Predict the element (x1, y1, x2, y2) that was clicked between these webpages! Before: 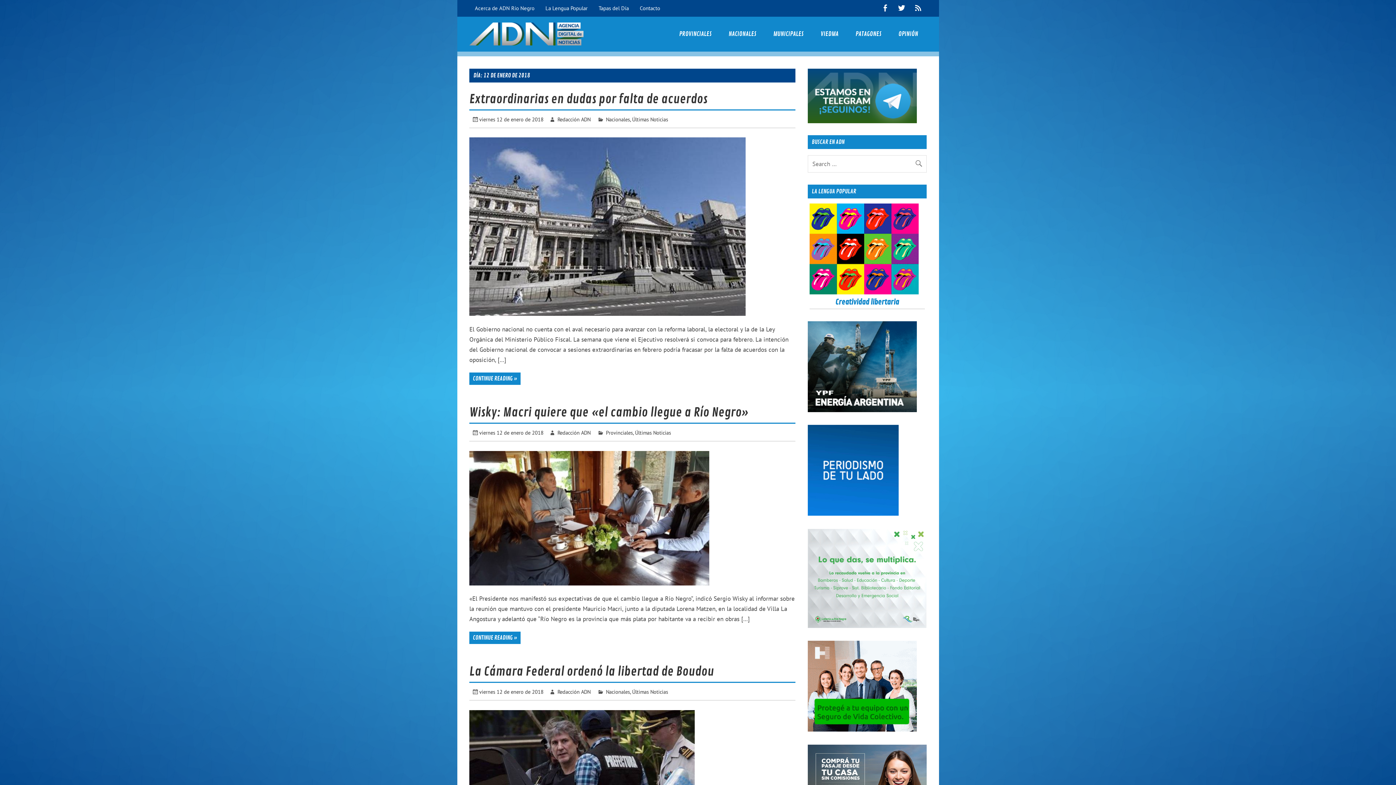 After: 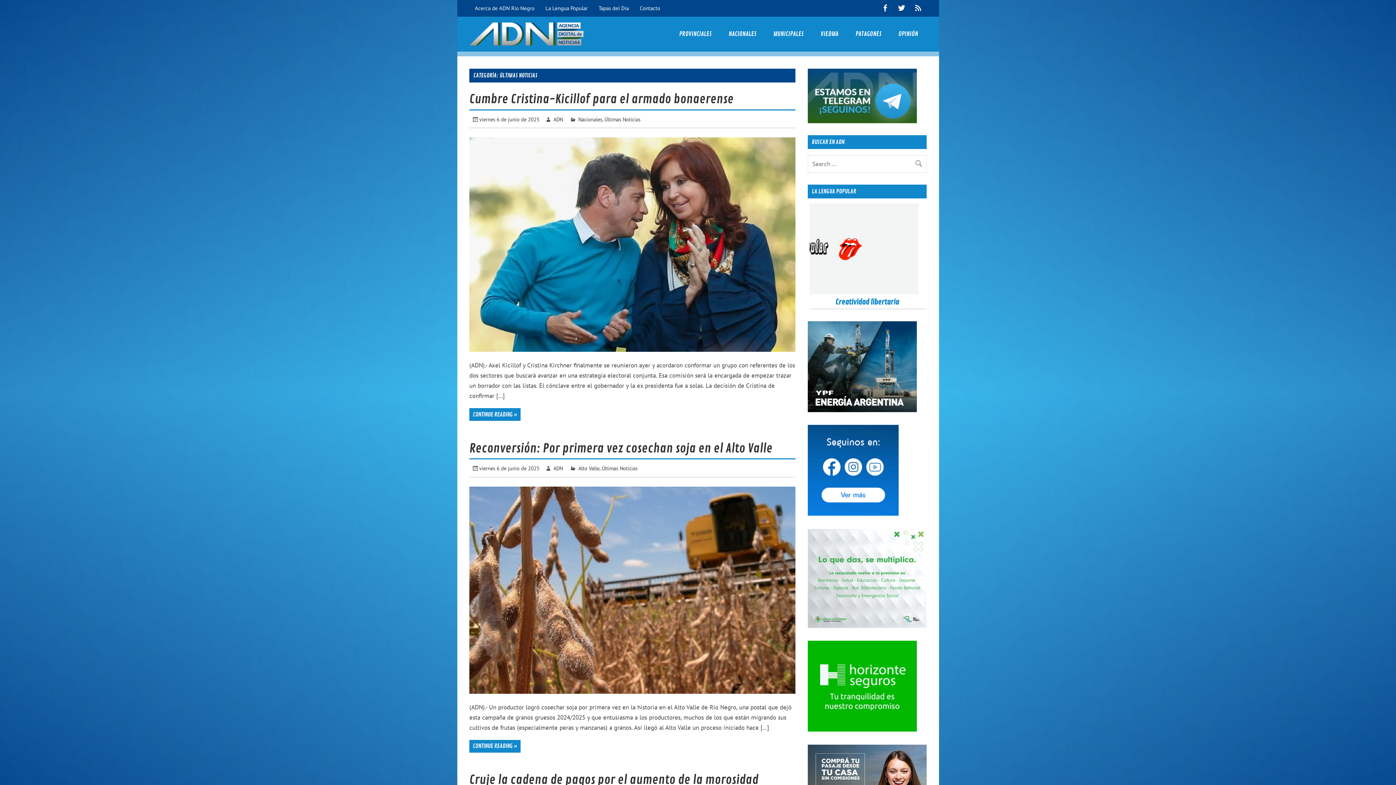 Action: bbox: (635, 429, 671, 436) label: Últimas Noticias